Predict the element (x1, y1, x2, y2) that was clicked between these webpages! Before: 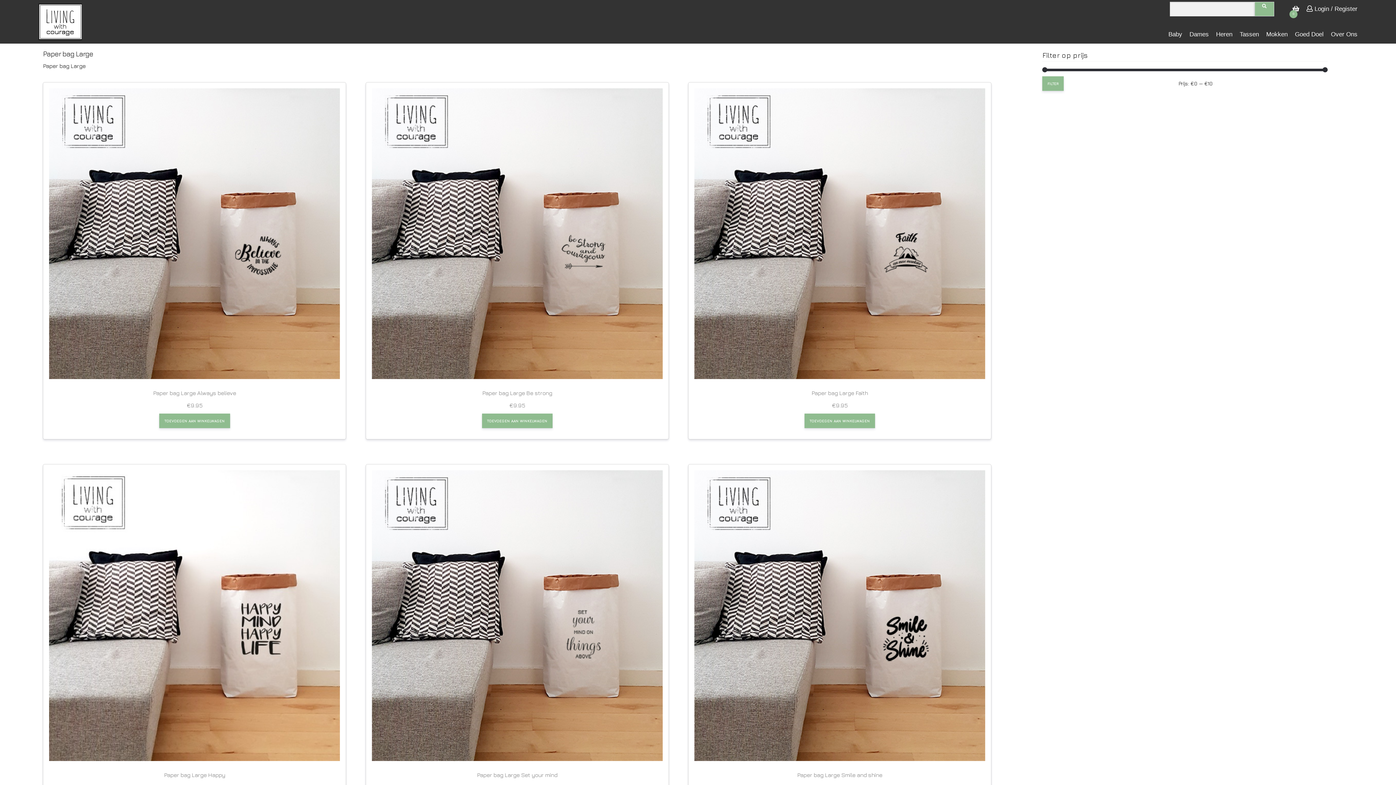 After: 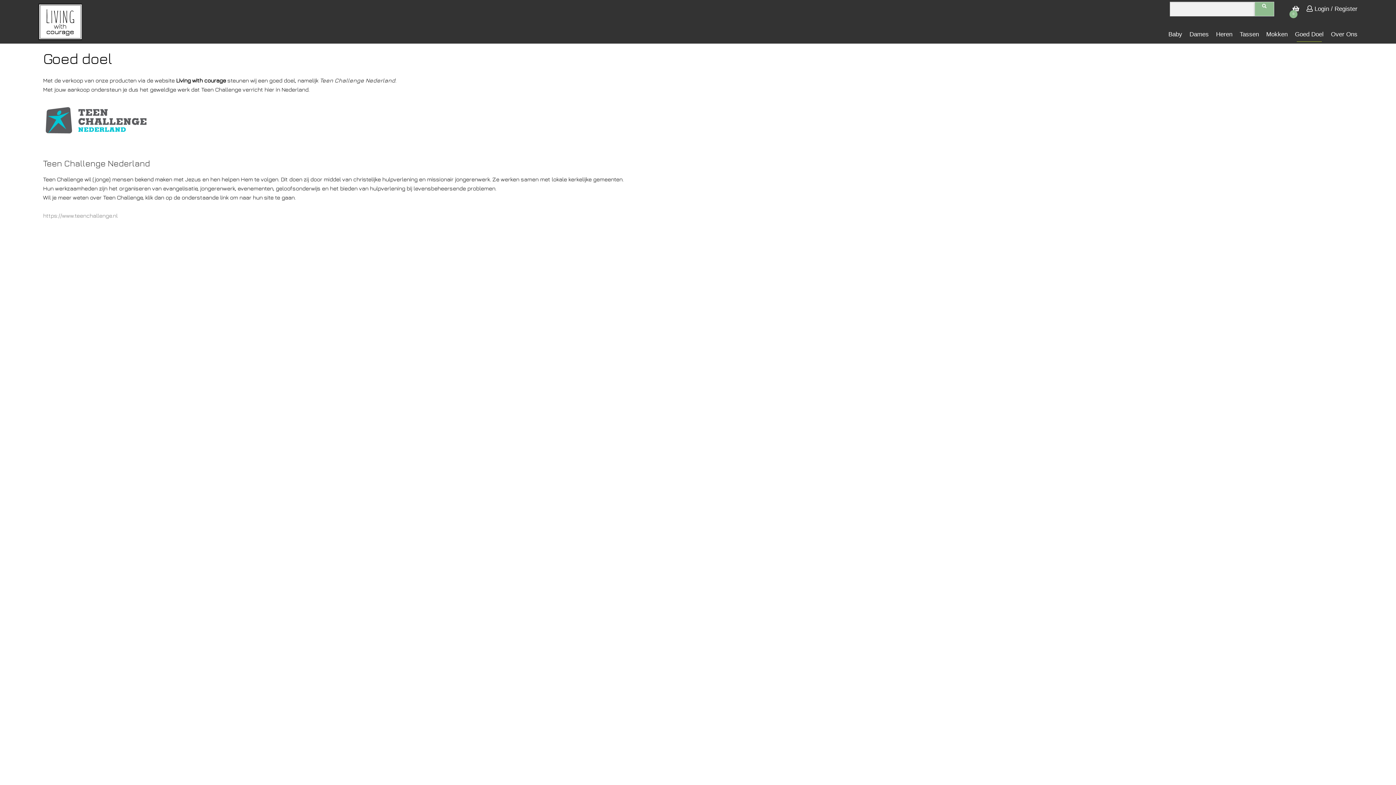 Action: bbox: (1291, 25, 1327, 43) label: Goed Doel